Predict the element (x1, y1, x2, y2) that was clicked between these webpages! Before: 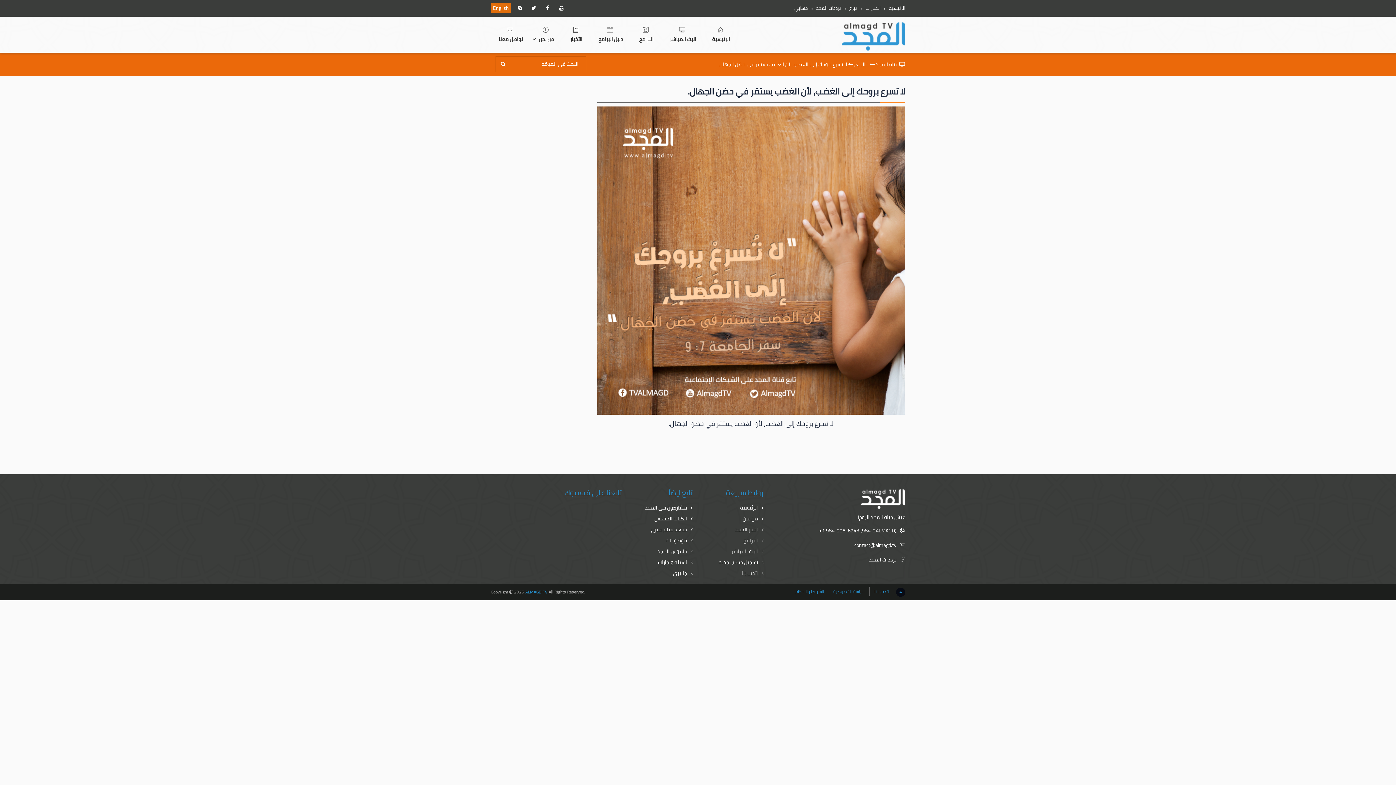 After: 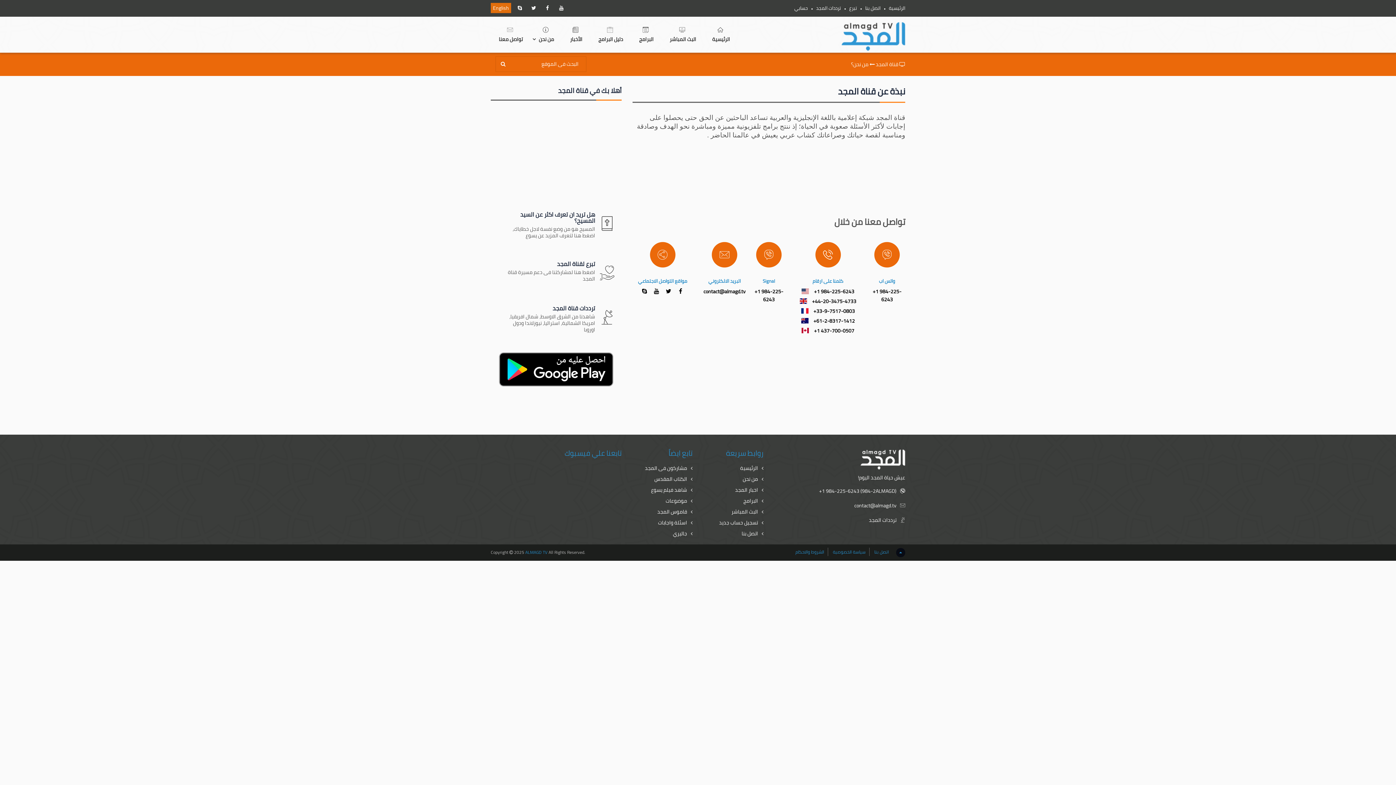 Action: bbox: (530, 25, 562, 52) label: من نحن